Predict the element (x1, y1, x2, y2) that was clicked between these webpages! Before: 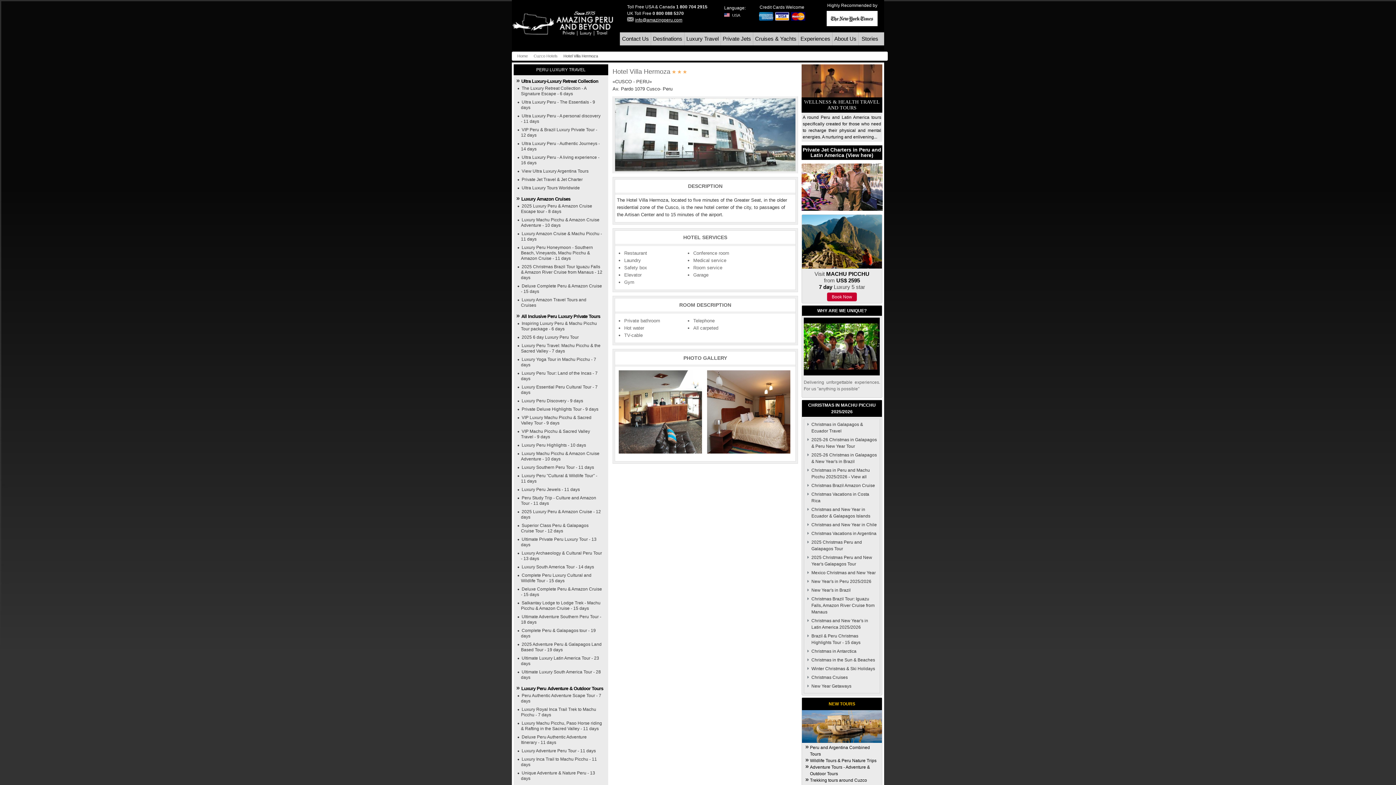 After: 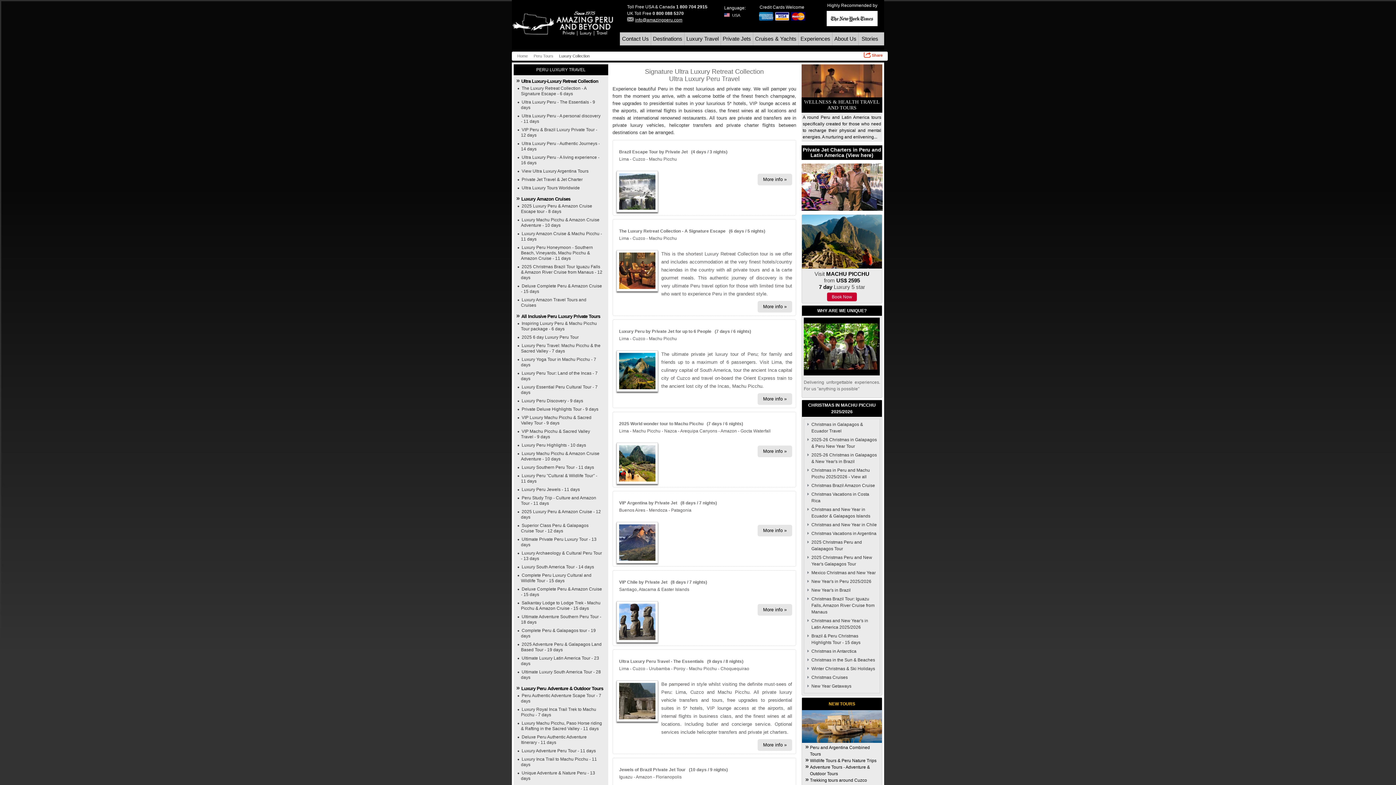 Action: label: Ultra Luxury-Luxury Retreat Collection bbox: (521, 78, 598, 84)